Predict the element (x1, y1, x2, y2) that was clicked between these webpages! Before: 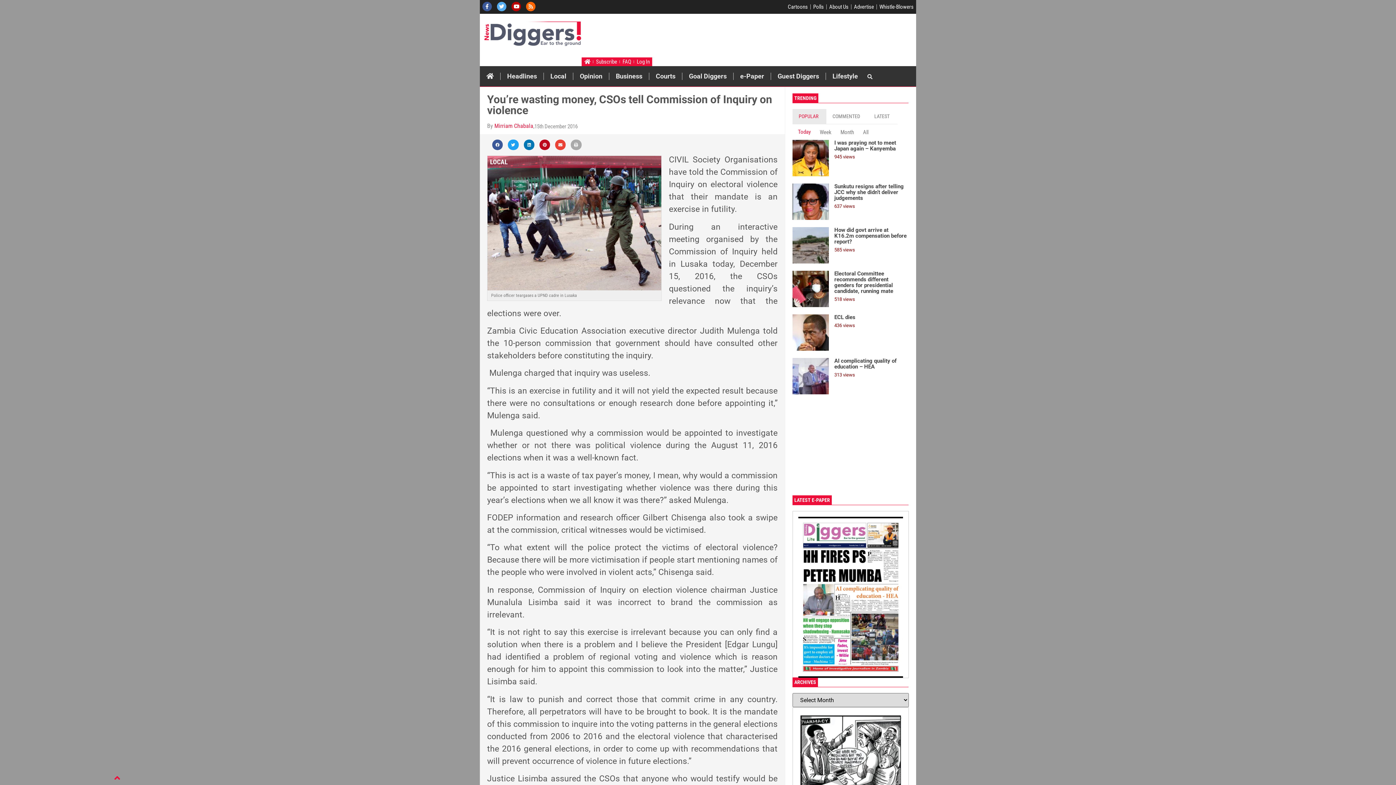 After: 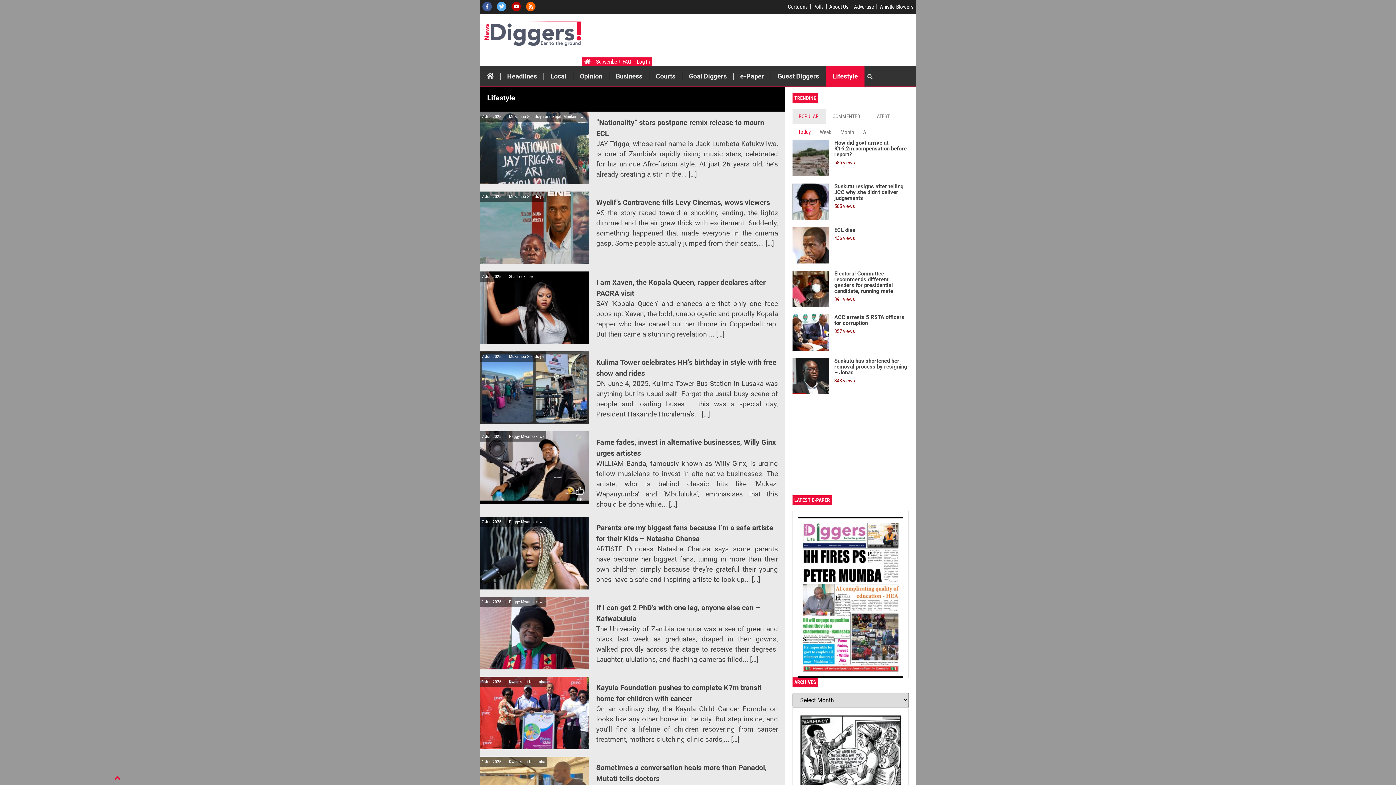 Action: label: Lifestyle bbox: (826, 66, 864, 86)